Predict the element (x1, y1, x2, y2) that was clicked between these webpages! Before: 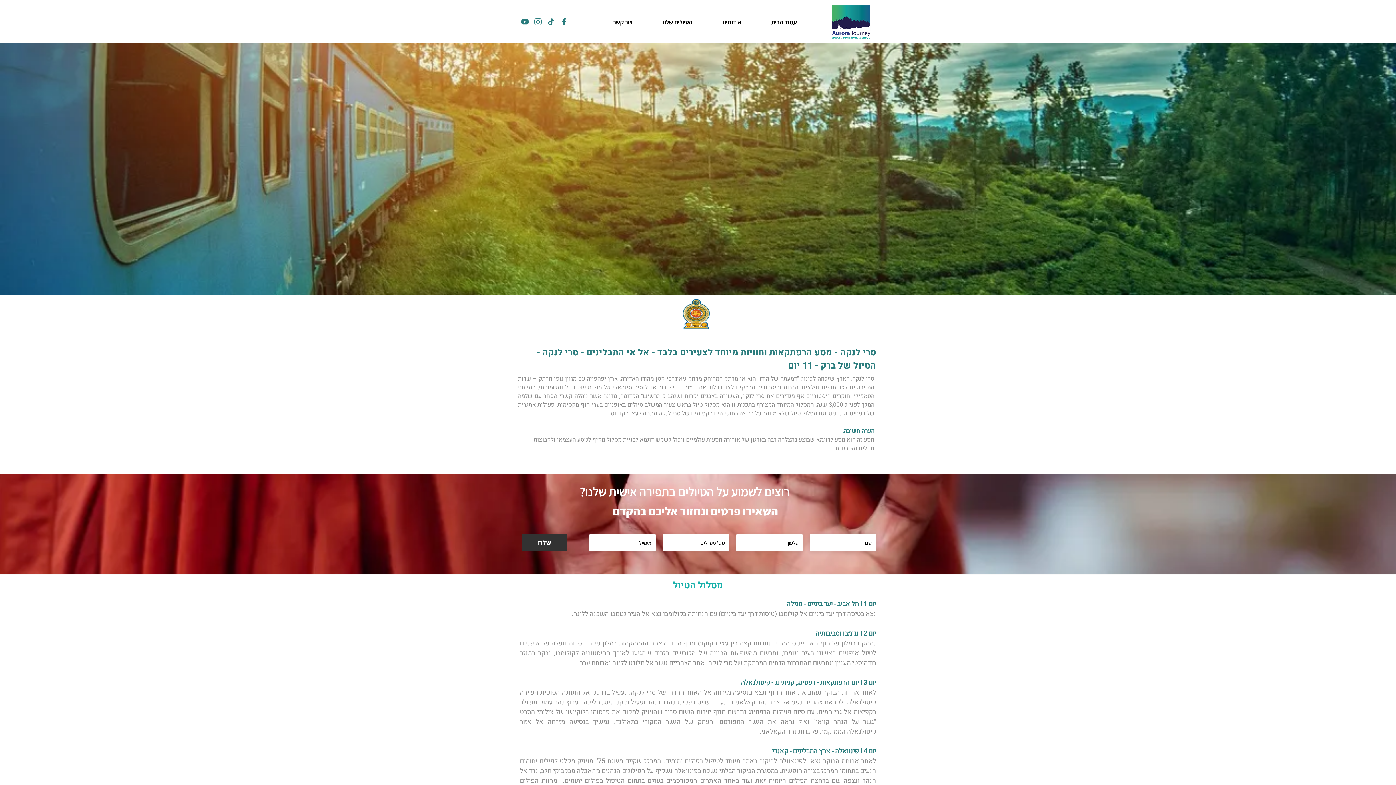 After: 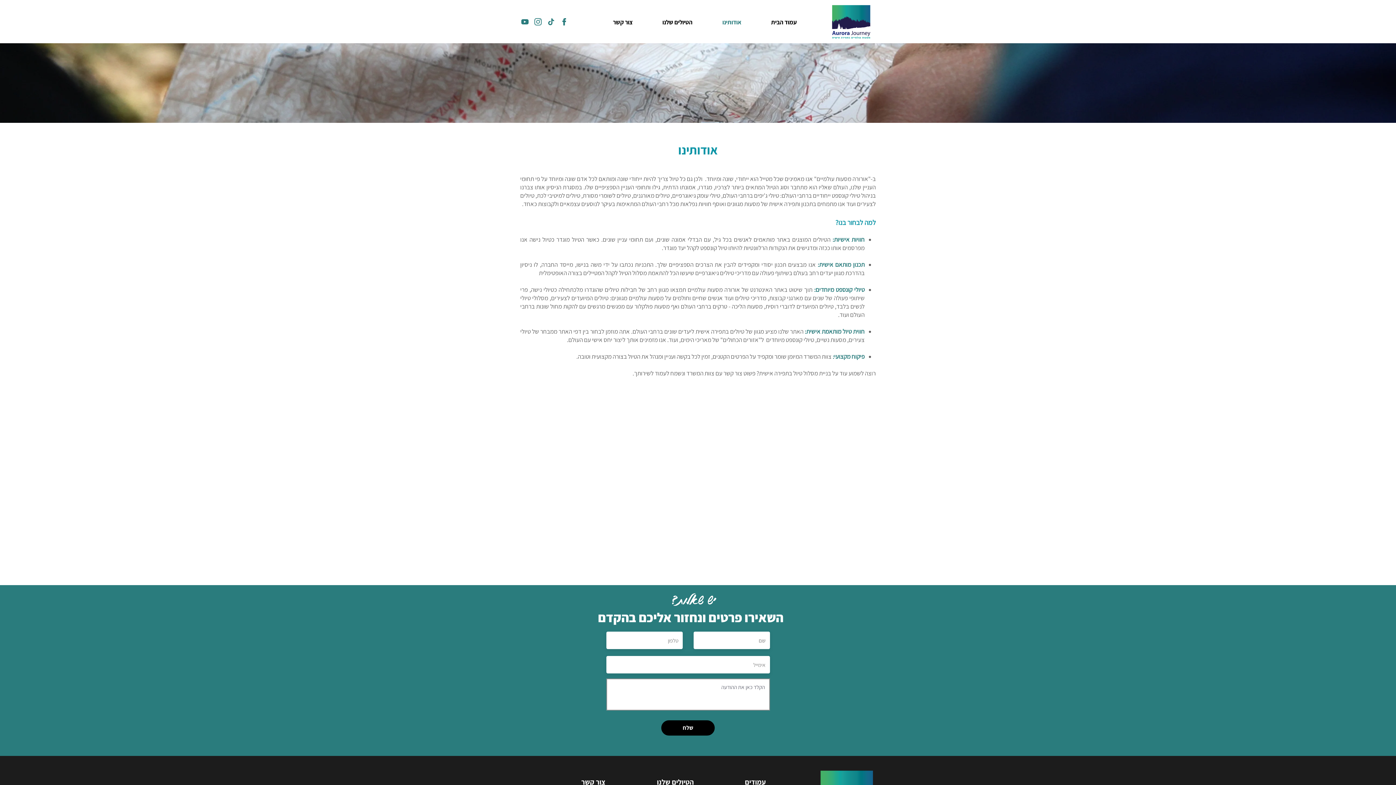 Action: bbox: (698, 17, 746, 26) label: אודותינו